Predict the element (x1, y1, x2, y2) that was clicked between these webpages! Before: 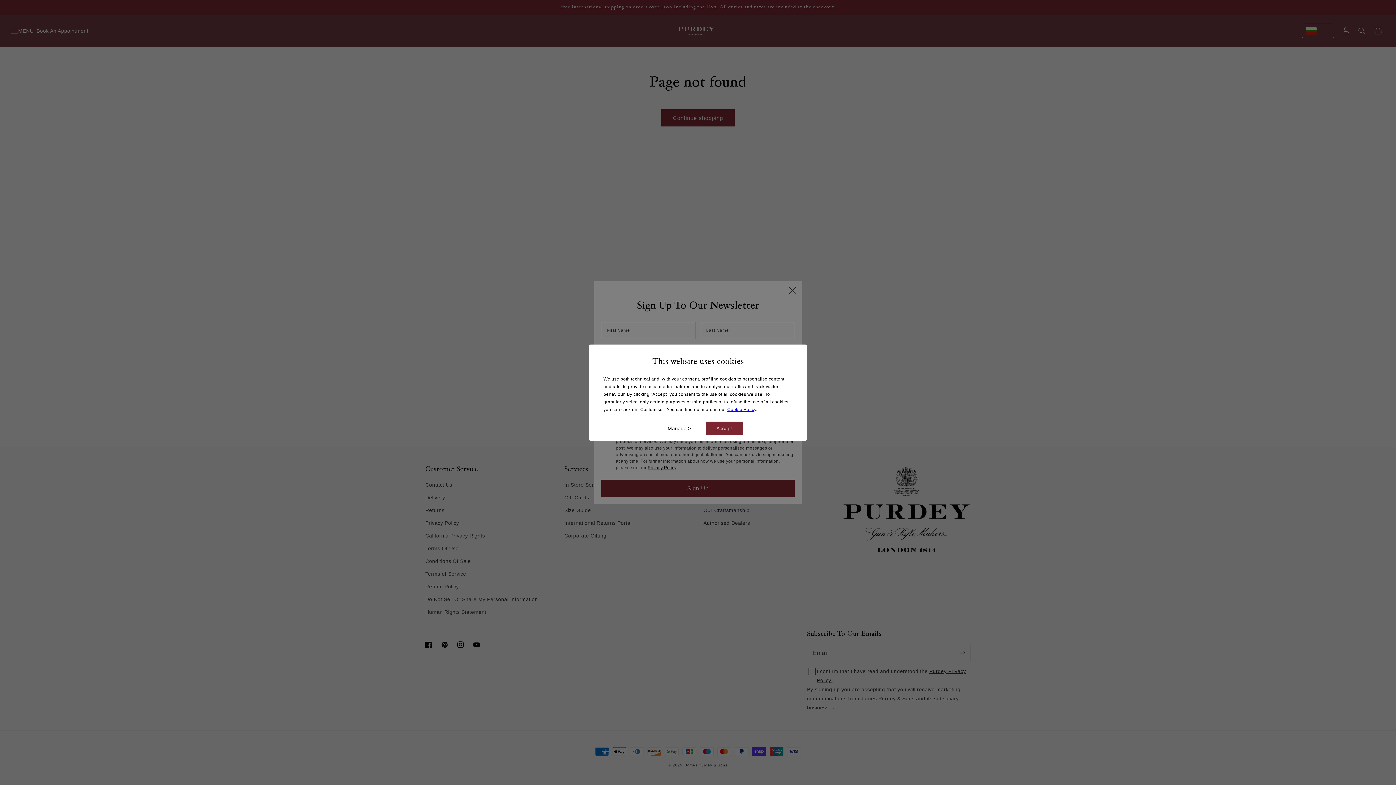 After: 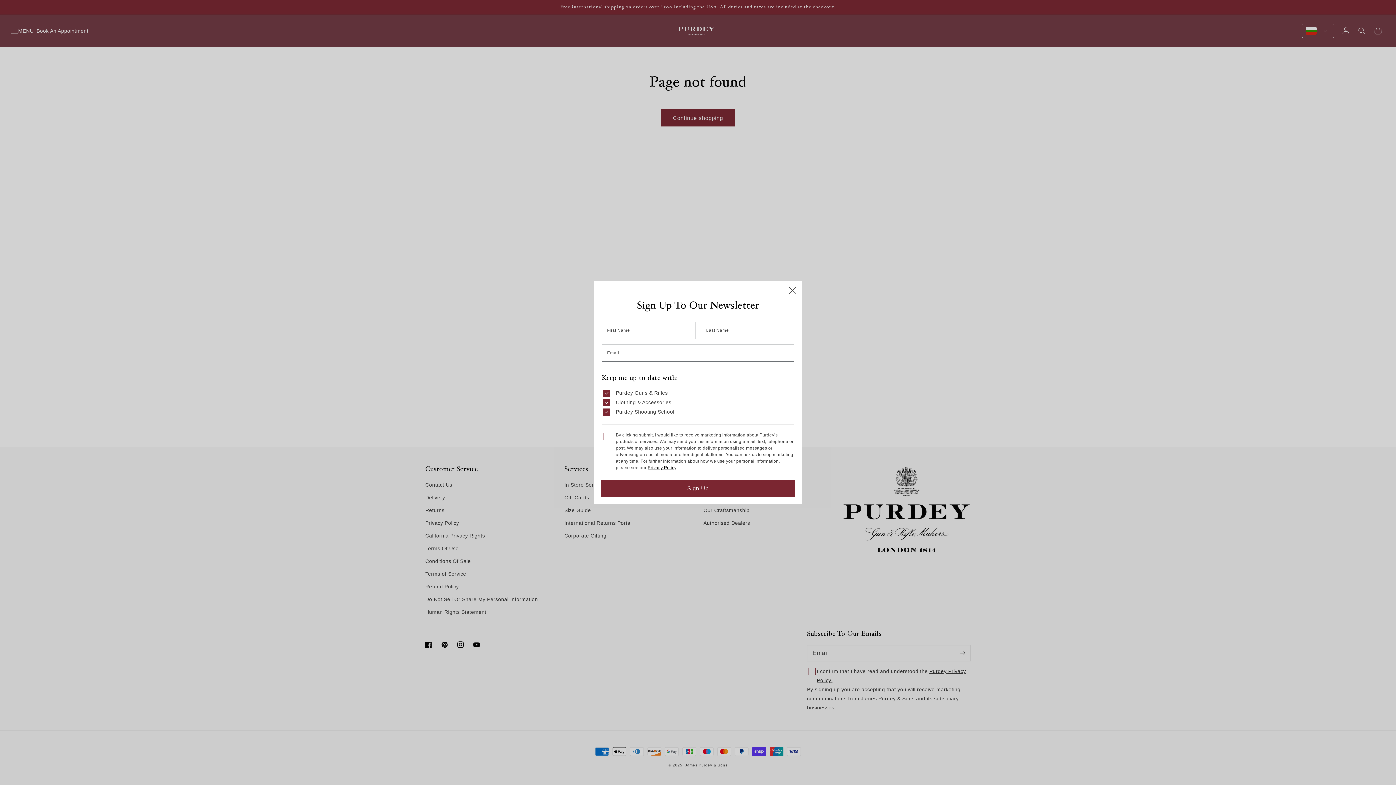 Action: label: Accept bbox: (705, 421, 743, 435)